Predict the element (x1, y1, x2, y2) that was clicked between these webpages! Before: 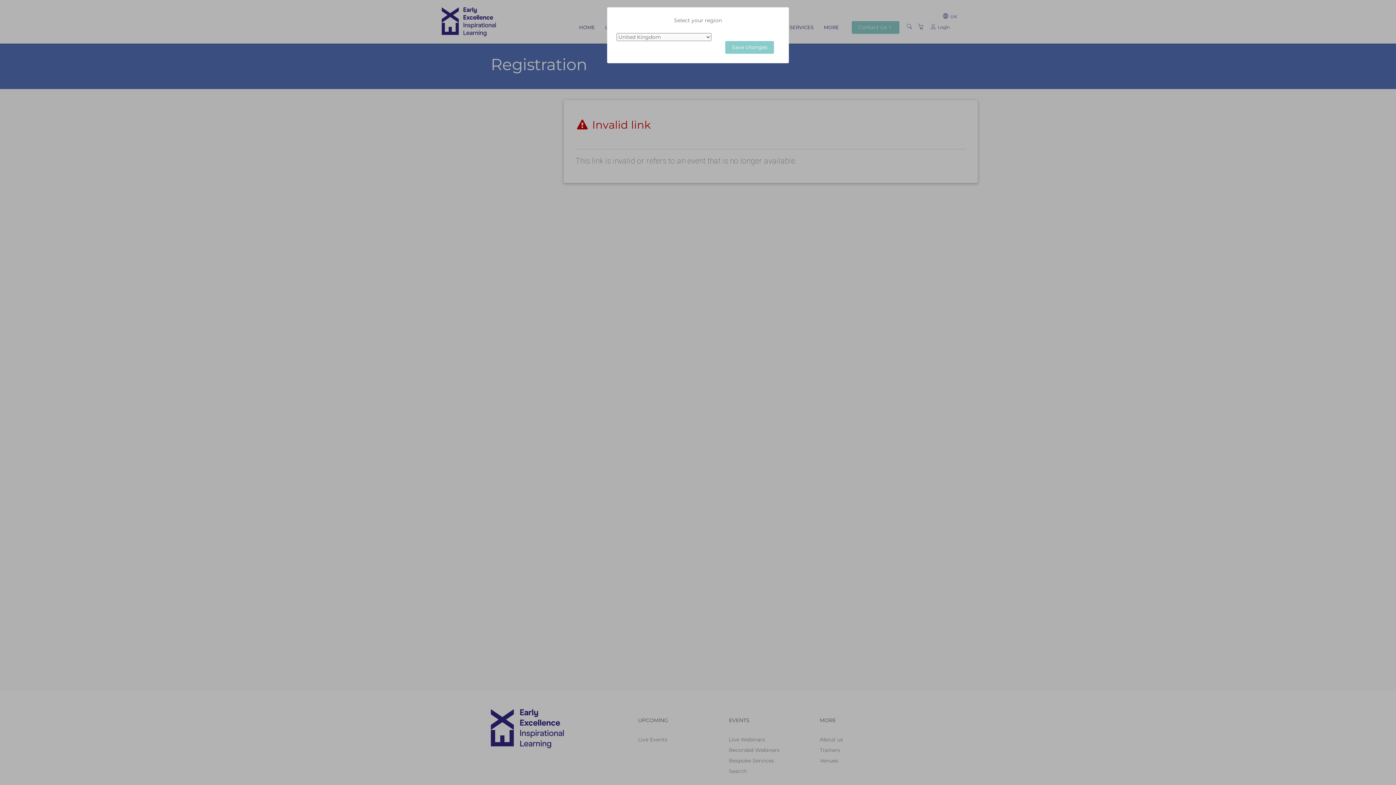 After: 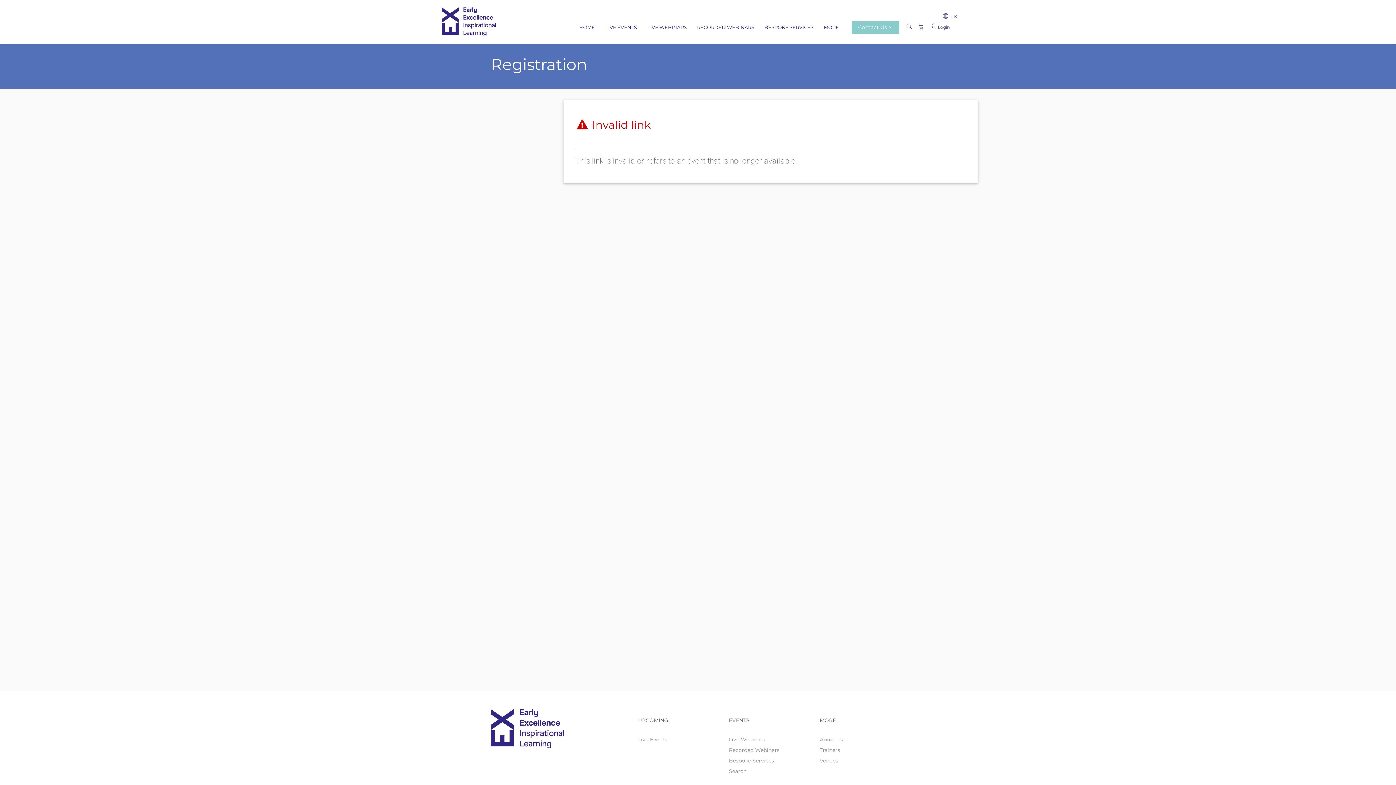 Action: bbox: (725, 41, 774, 53) label: Save changes